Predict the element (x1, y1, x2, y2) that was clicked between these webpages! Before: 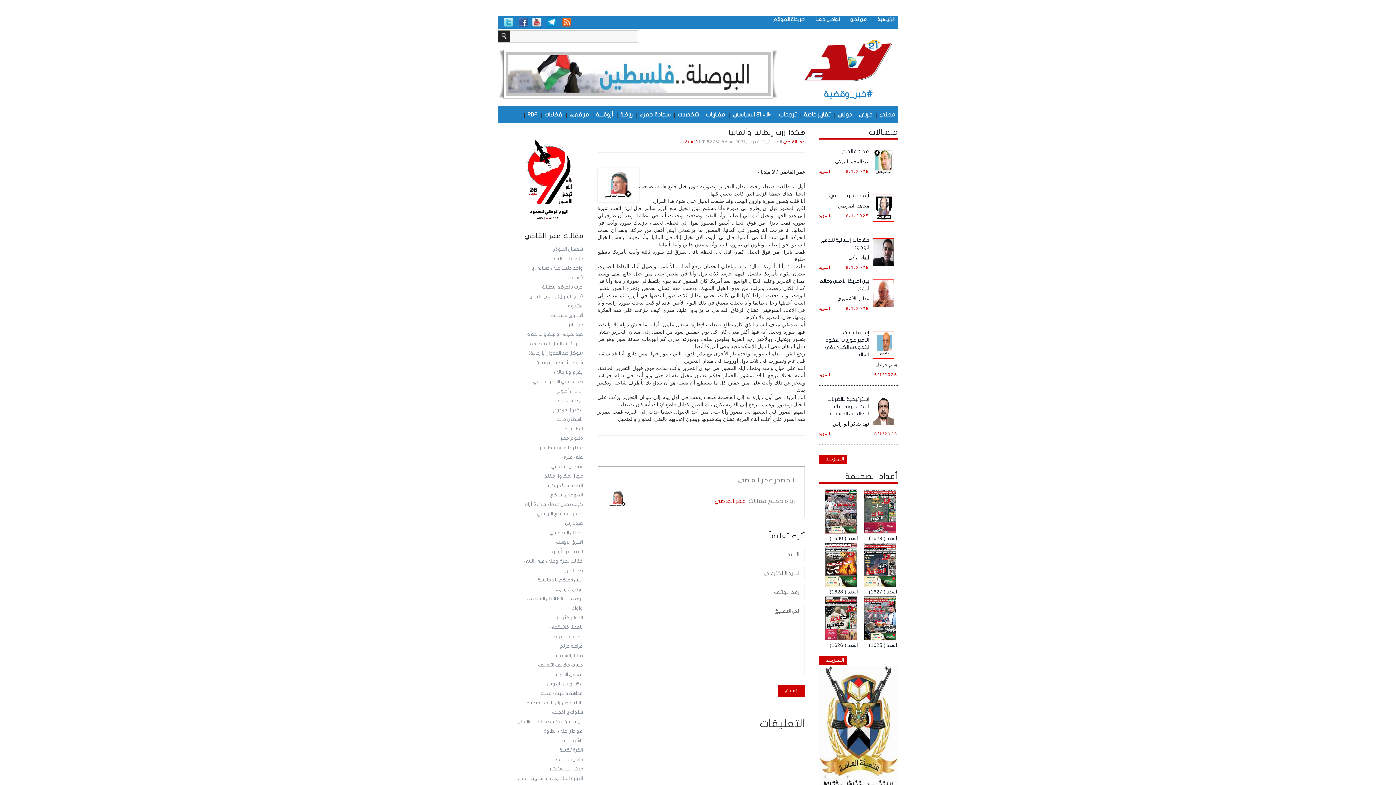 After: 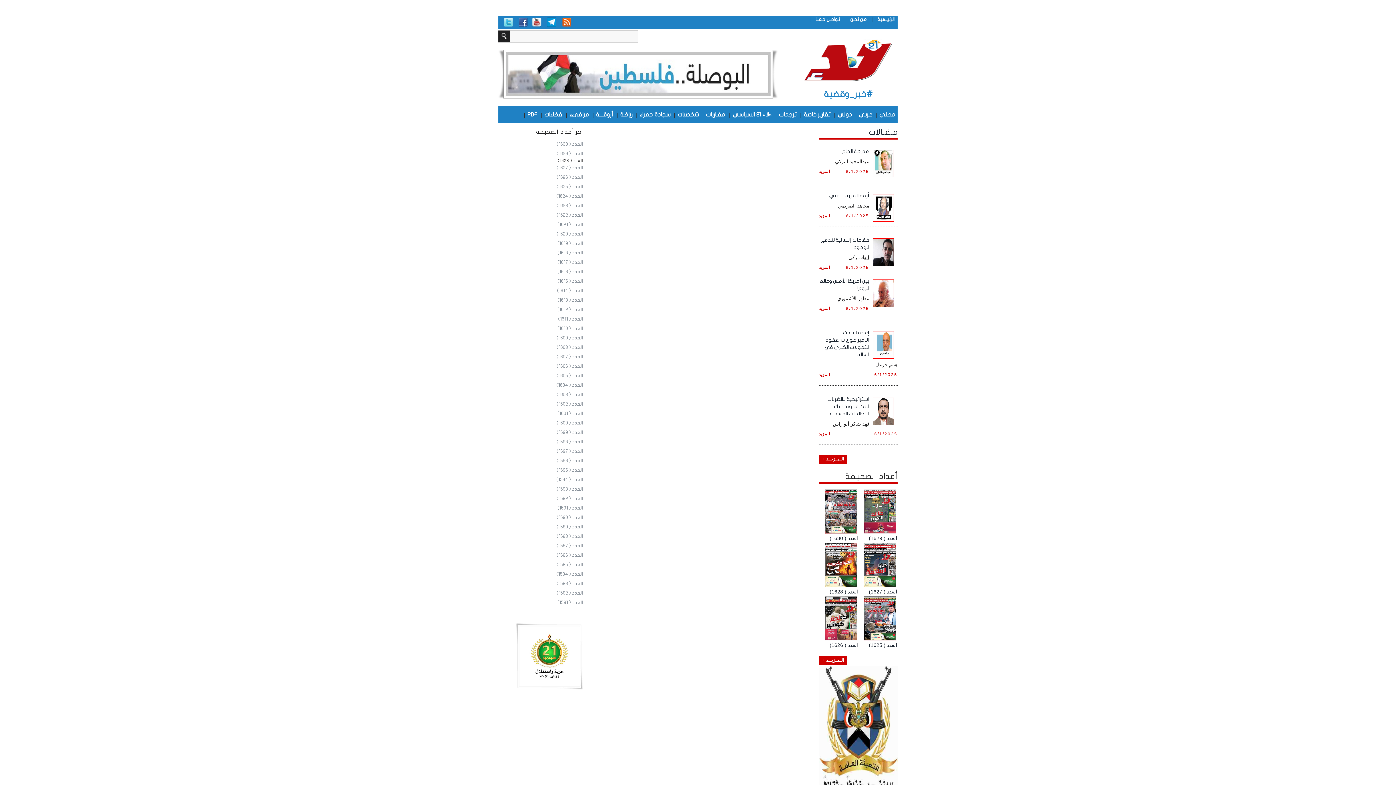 Action: bbox: (829, 589, 858, 594) label: العدد ( 1628)